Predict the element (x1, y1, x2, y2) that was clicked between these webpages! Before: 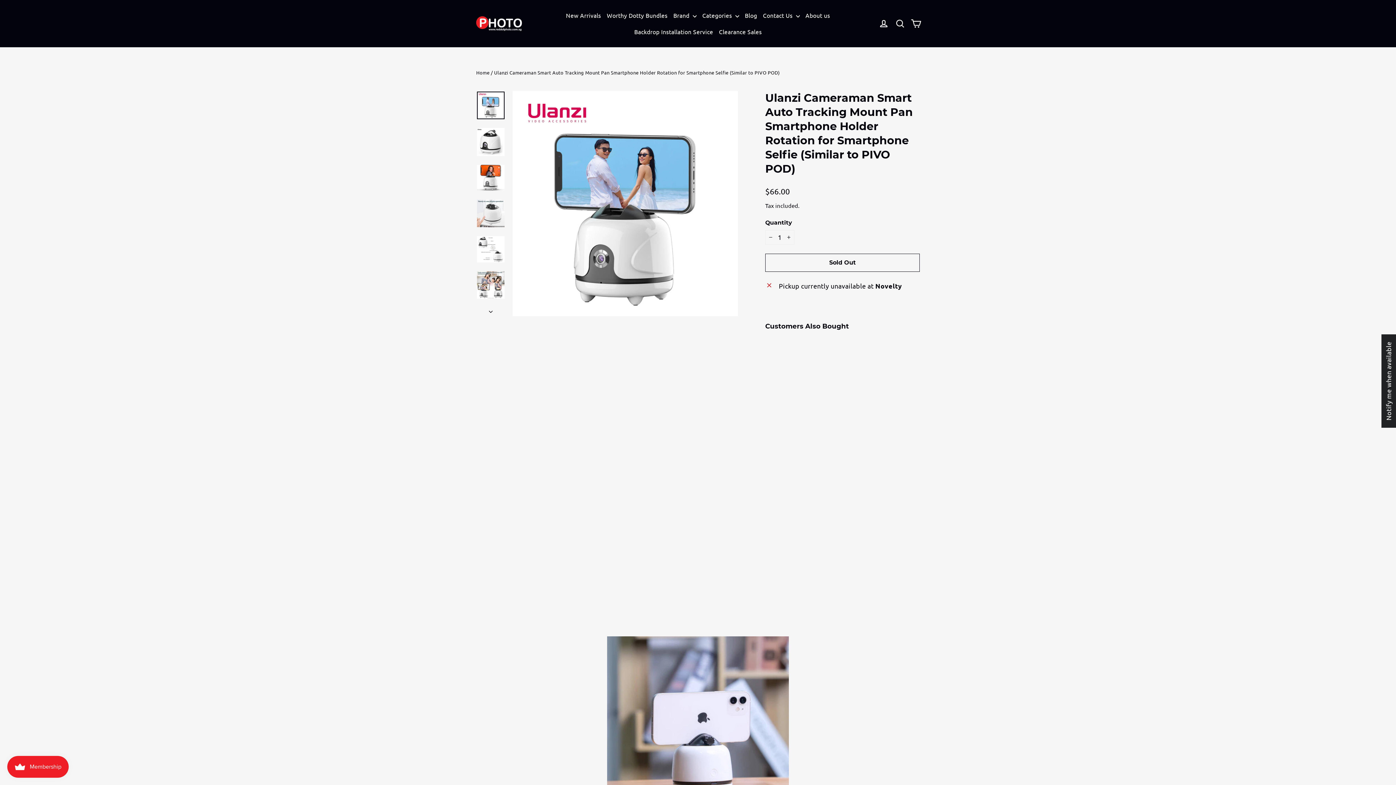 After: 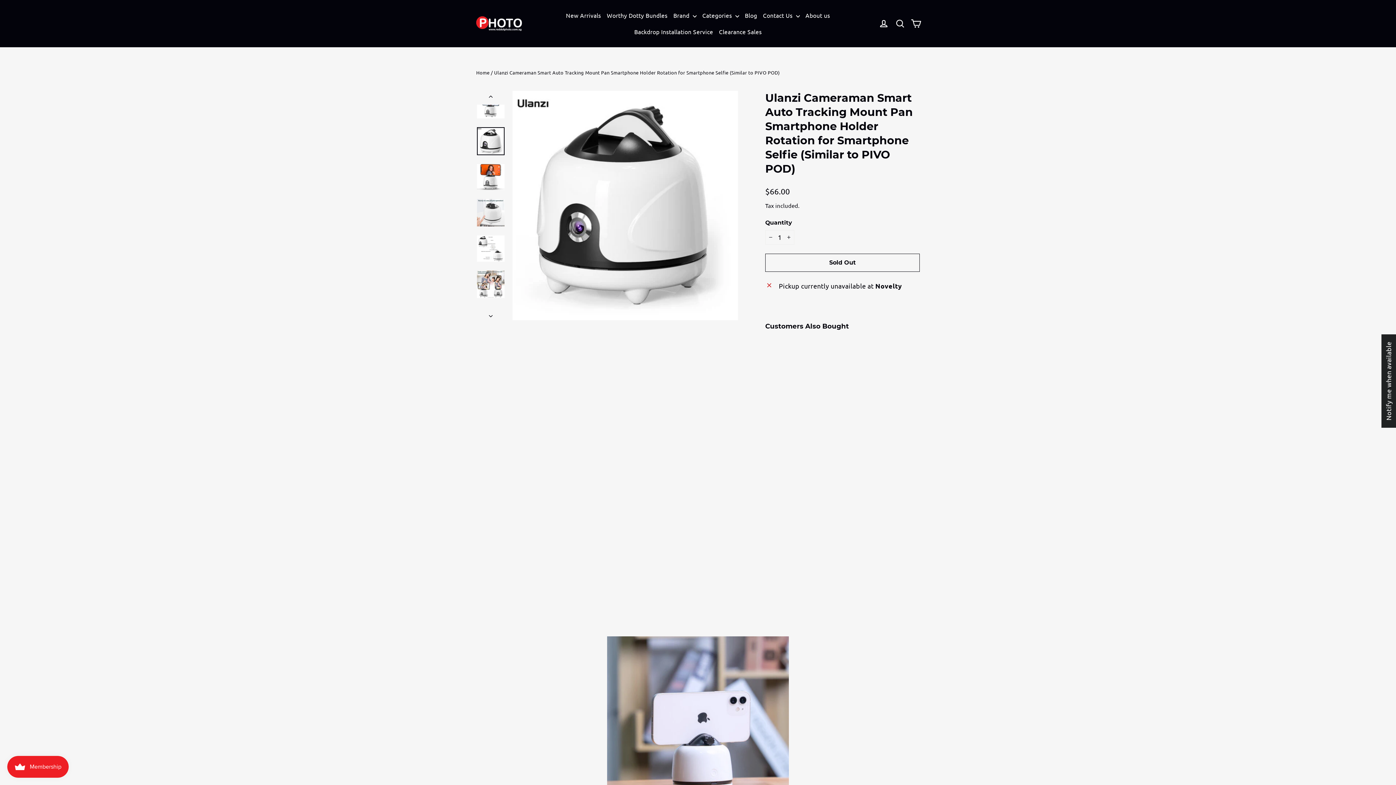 Action: bbox: (476, 302, 505, 316)